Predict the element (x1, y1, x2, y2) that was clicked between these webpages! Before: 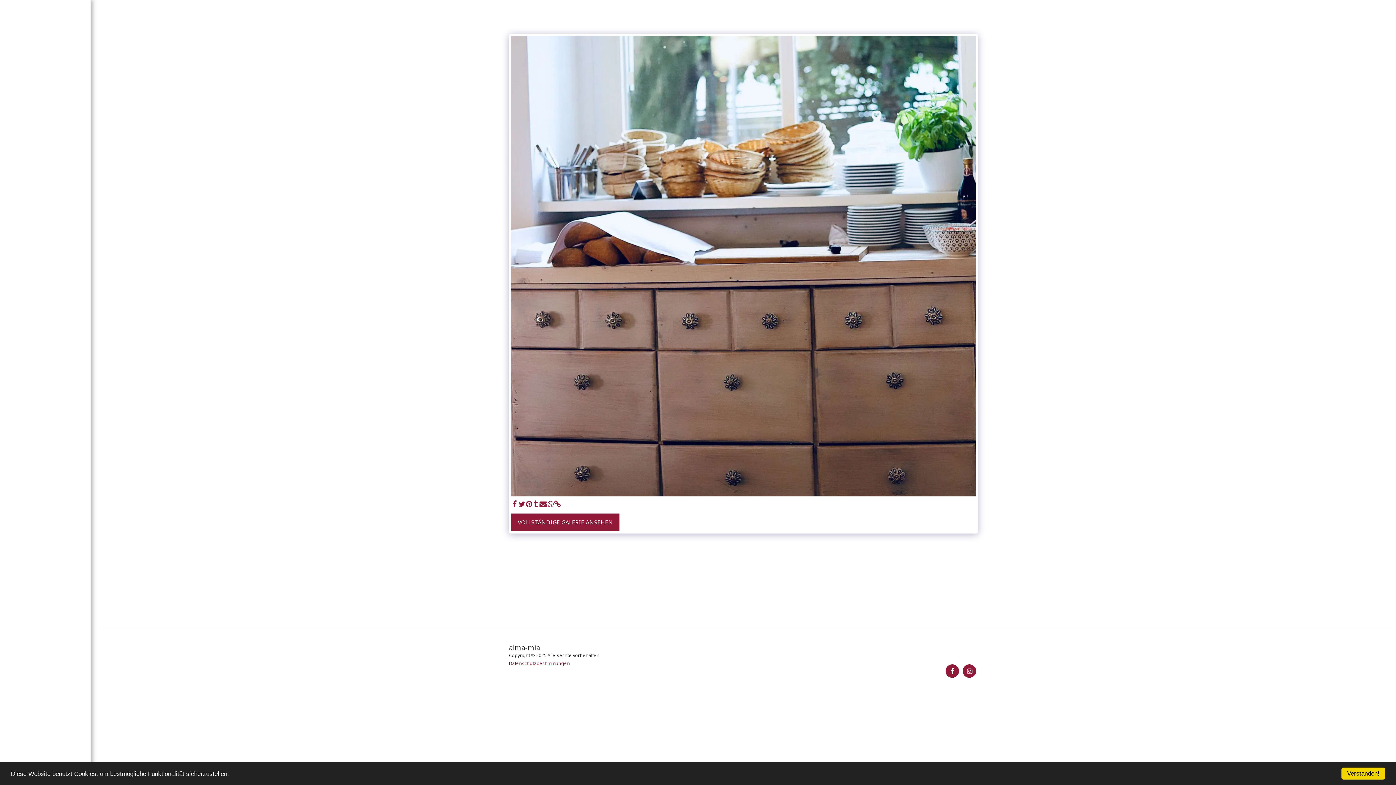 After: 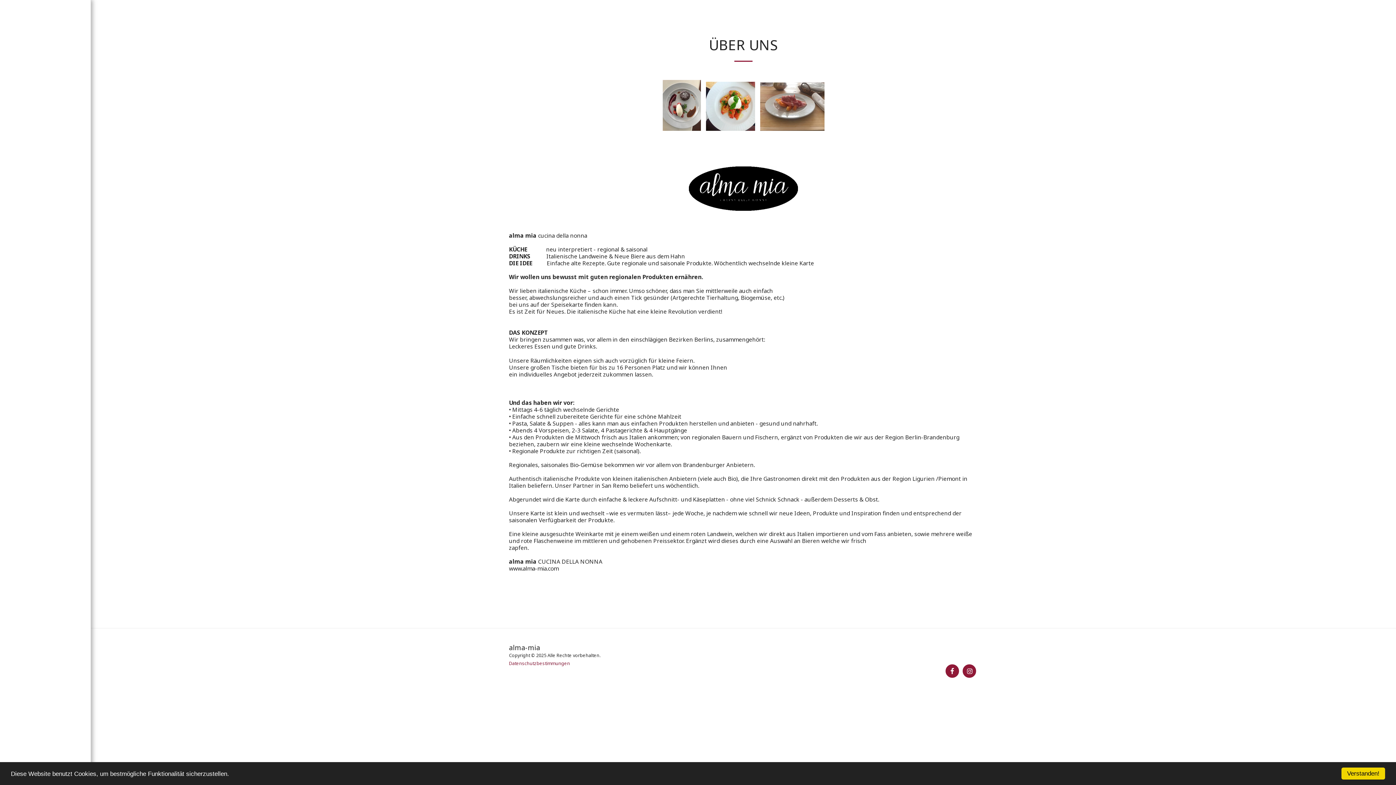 Action: bbox: (771, 643, 793, 650) label: ÜBER UNS